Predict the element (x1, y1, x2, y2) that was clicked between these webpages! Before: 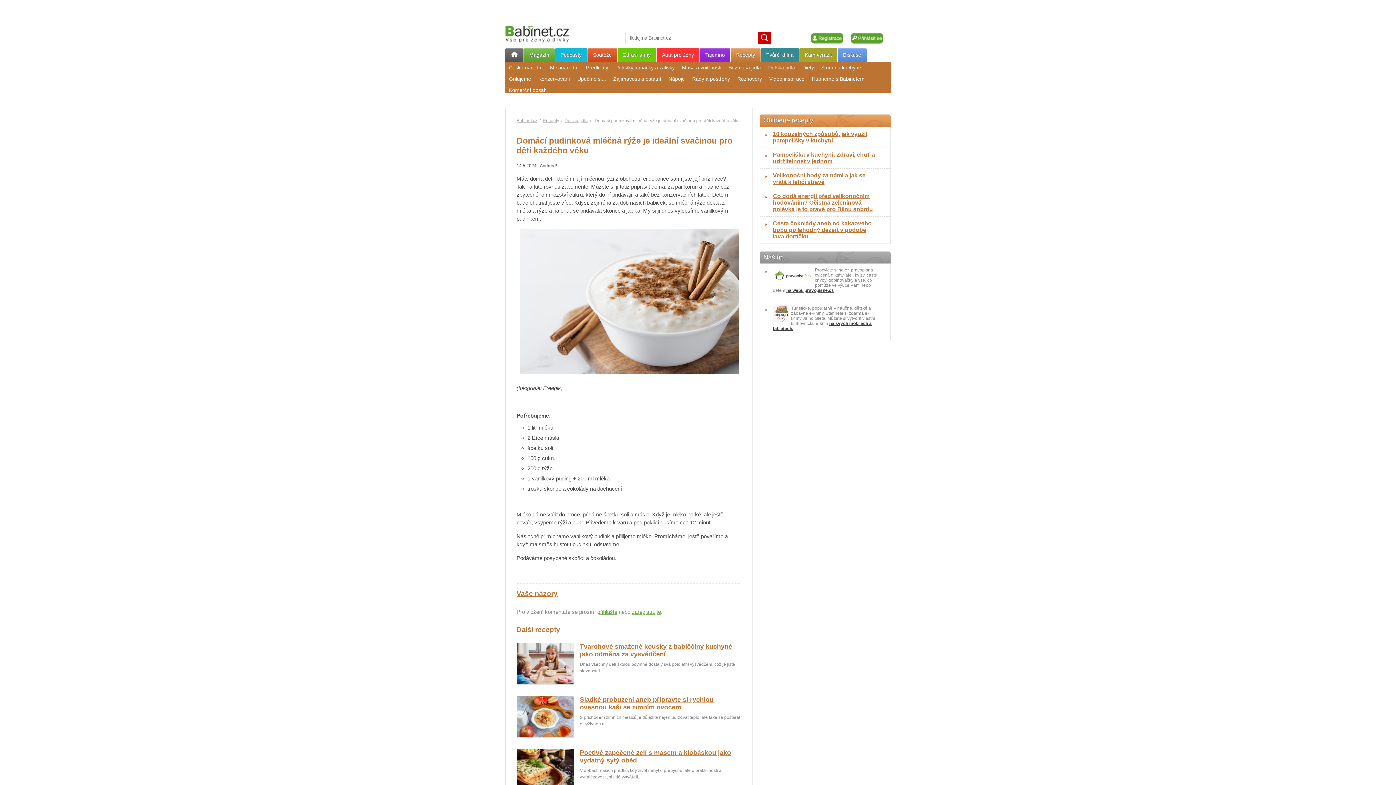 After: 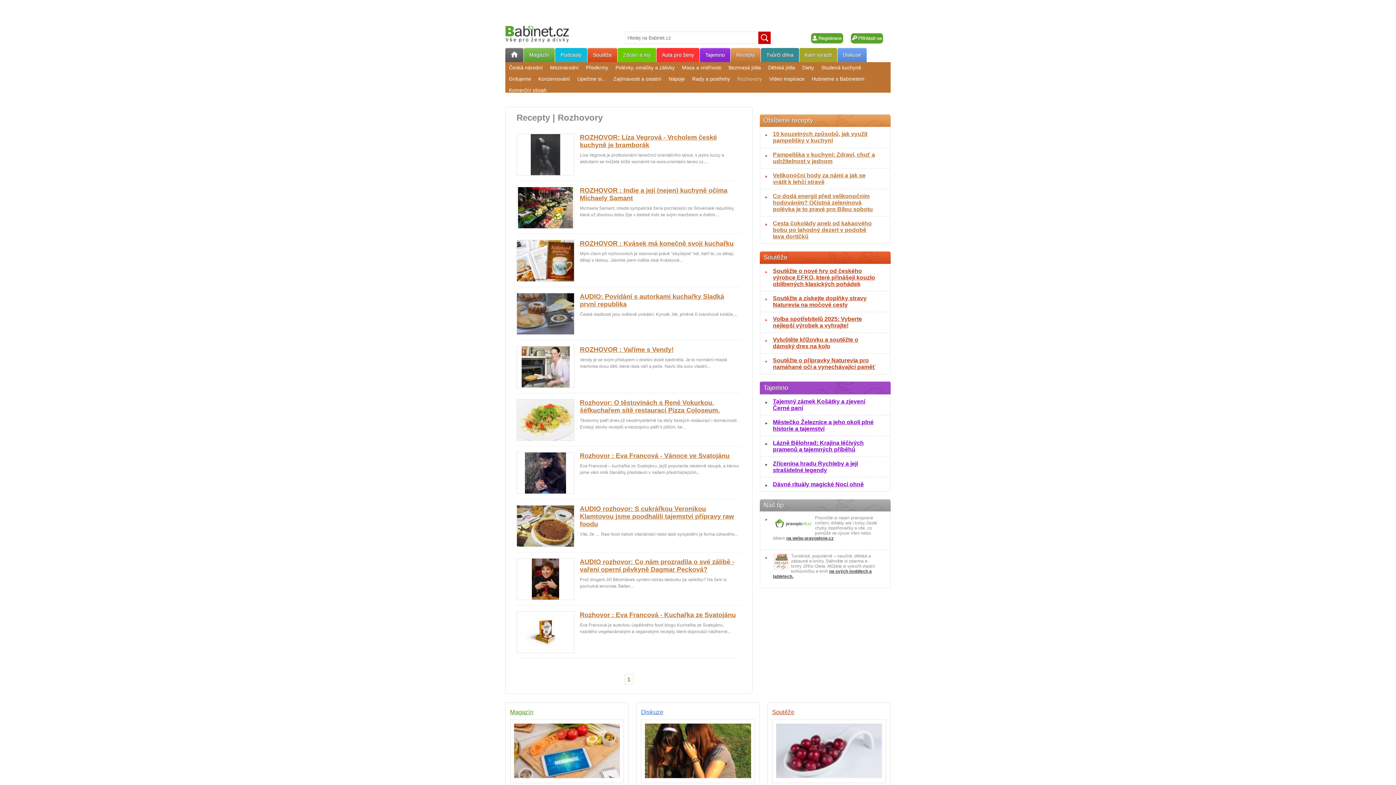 Action: label: Rozhovory bbox: (737, 76, 762, 81)